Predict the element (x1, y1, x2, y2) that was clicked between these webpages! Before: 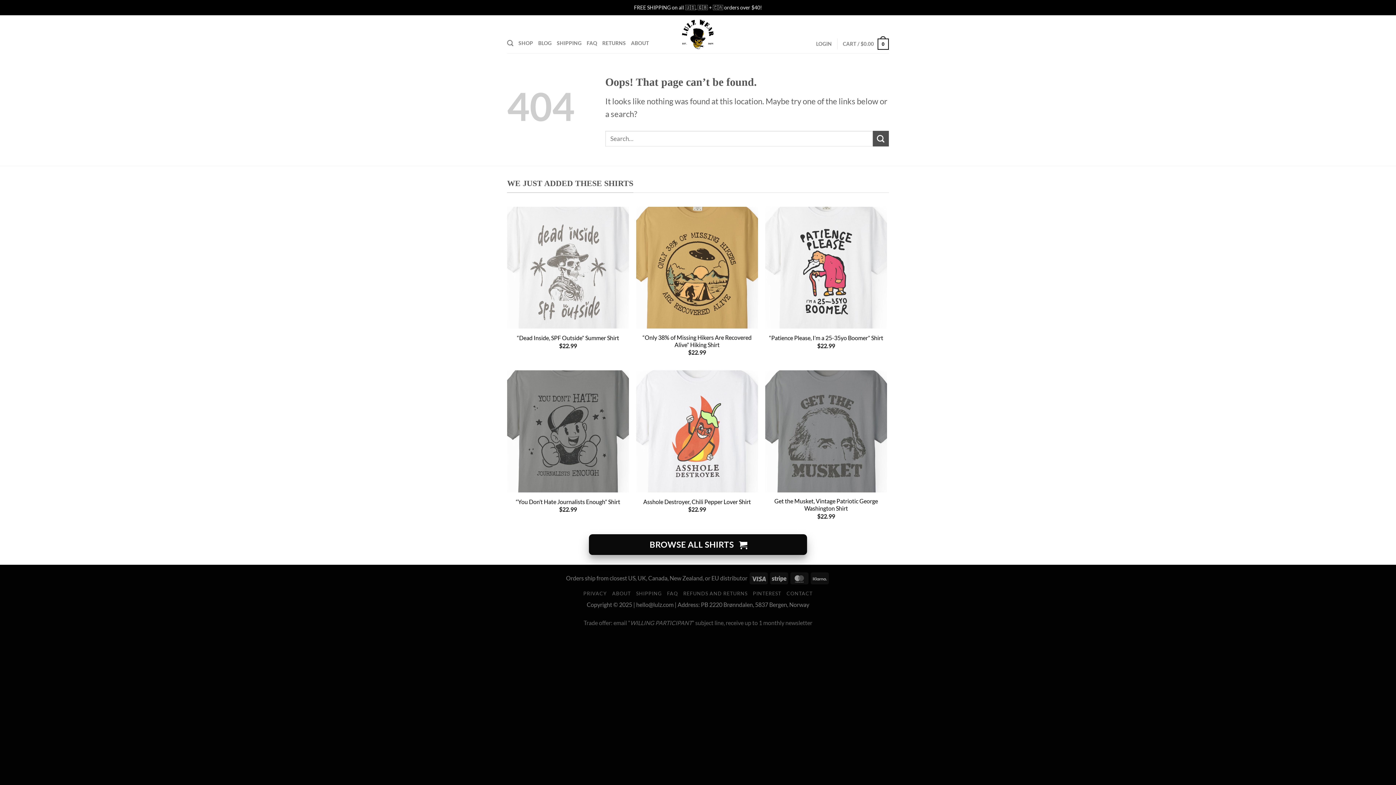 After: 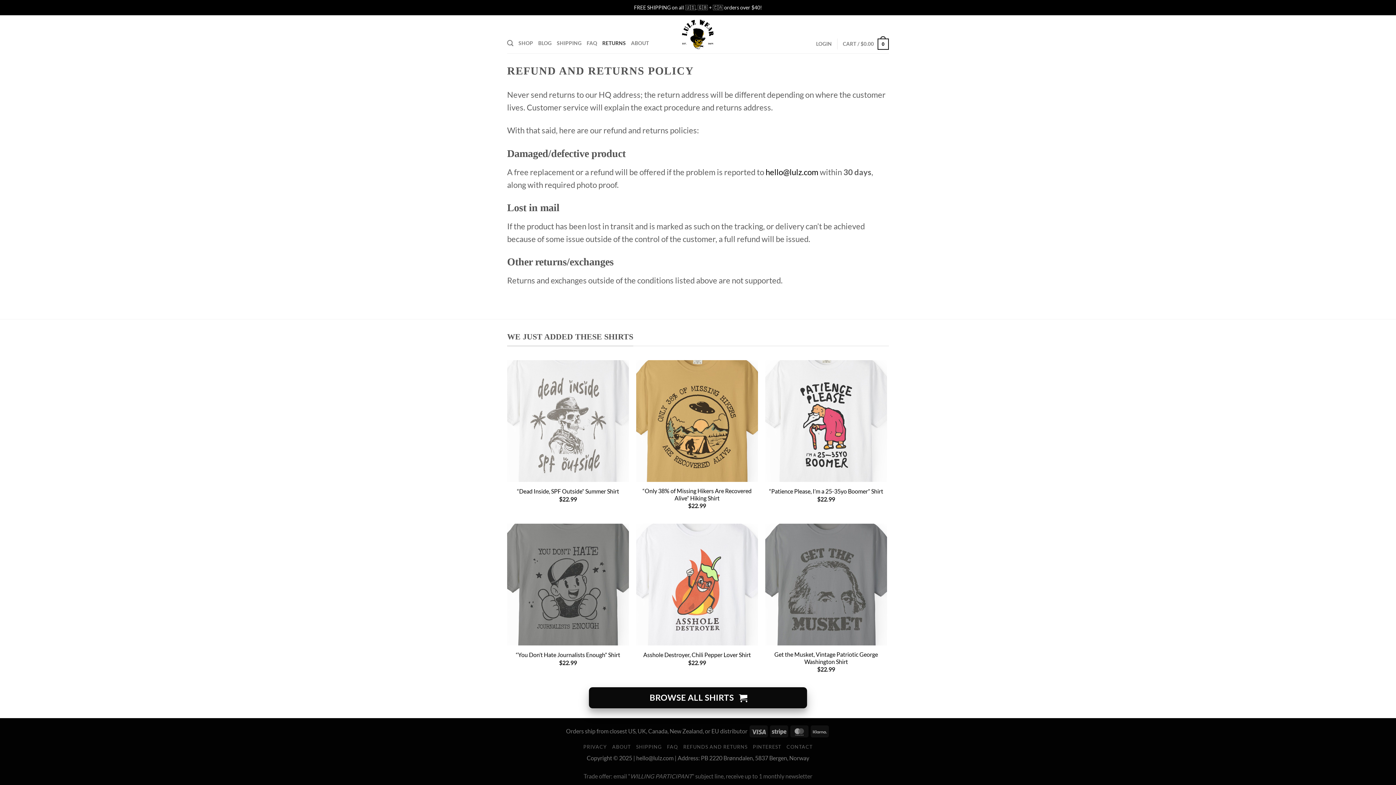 Action: bbox: (683, 590, 747, 596) label: REFUNDS AND RETURNS